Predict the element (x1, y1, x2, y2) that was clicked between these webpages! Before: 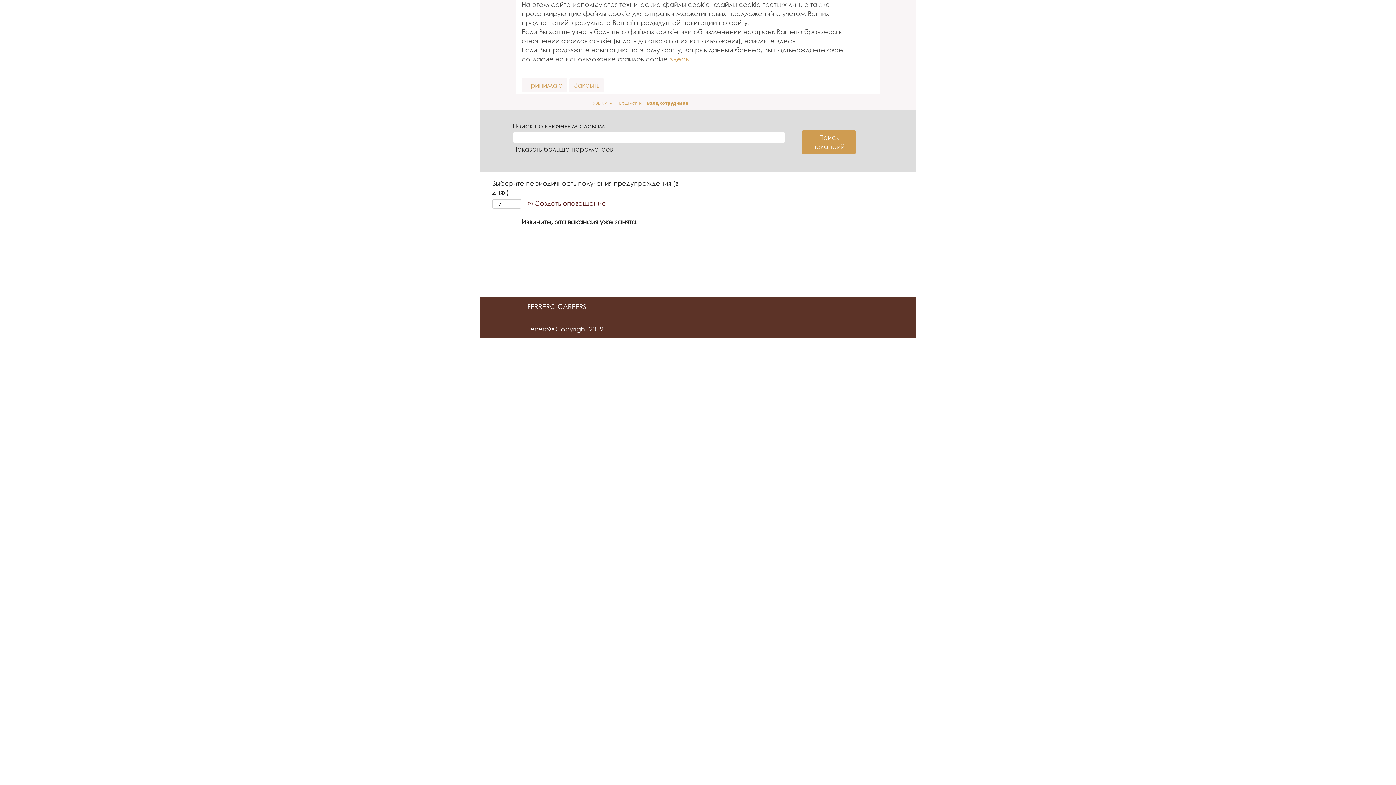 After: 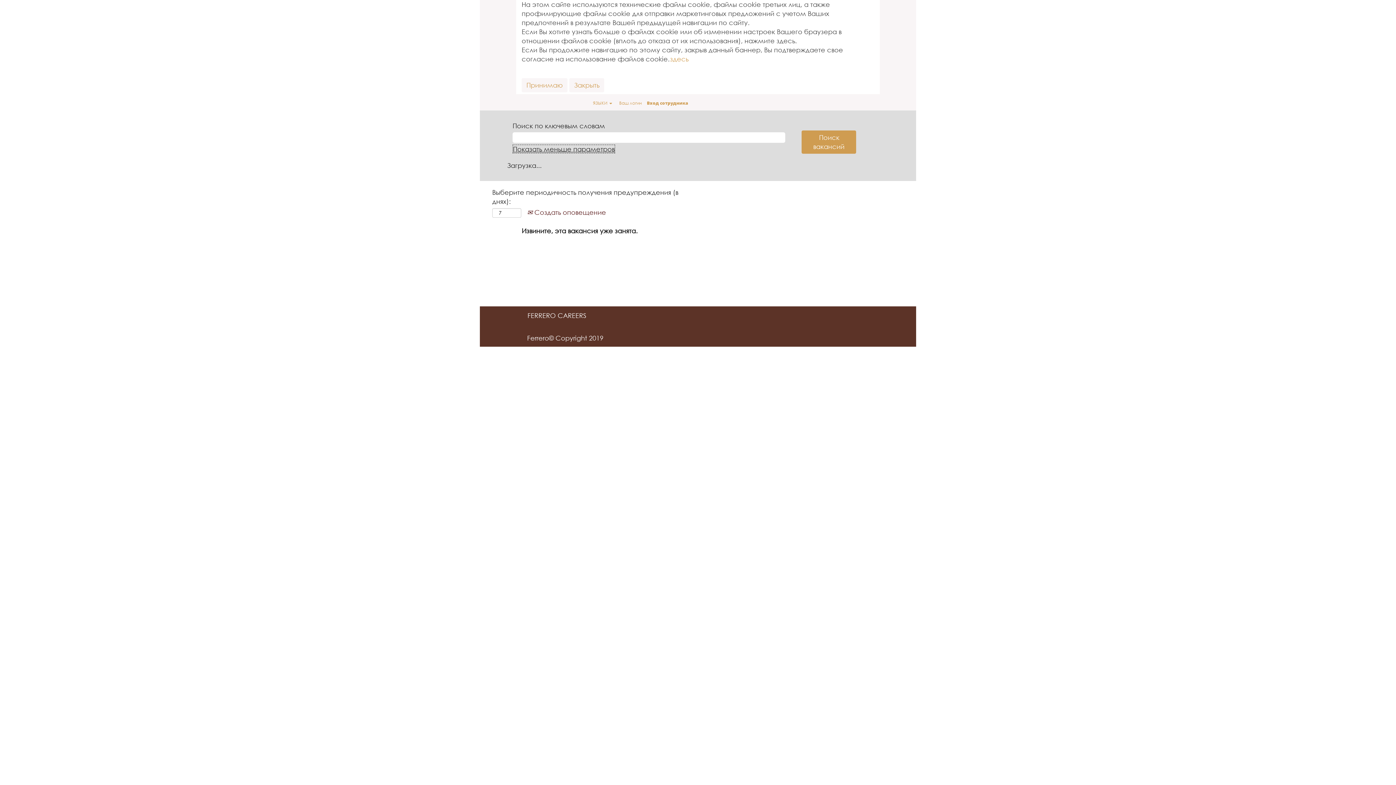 Action: bbox: (512, 144, 613, 153) label: Показать больше параметров